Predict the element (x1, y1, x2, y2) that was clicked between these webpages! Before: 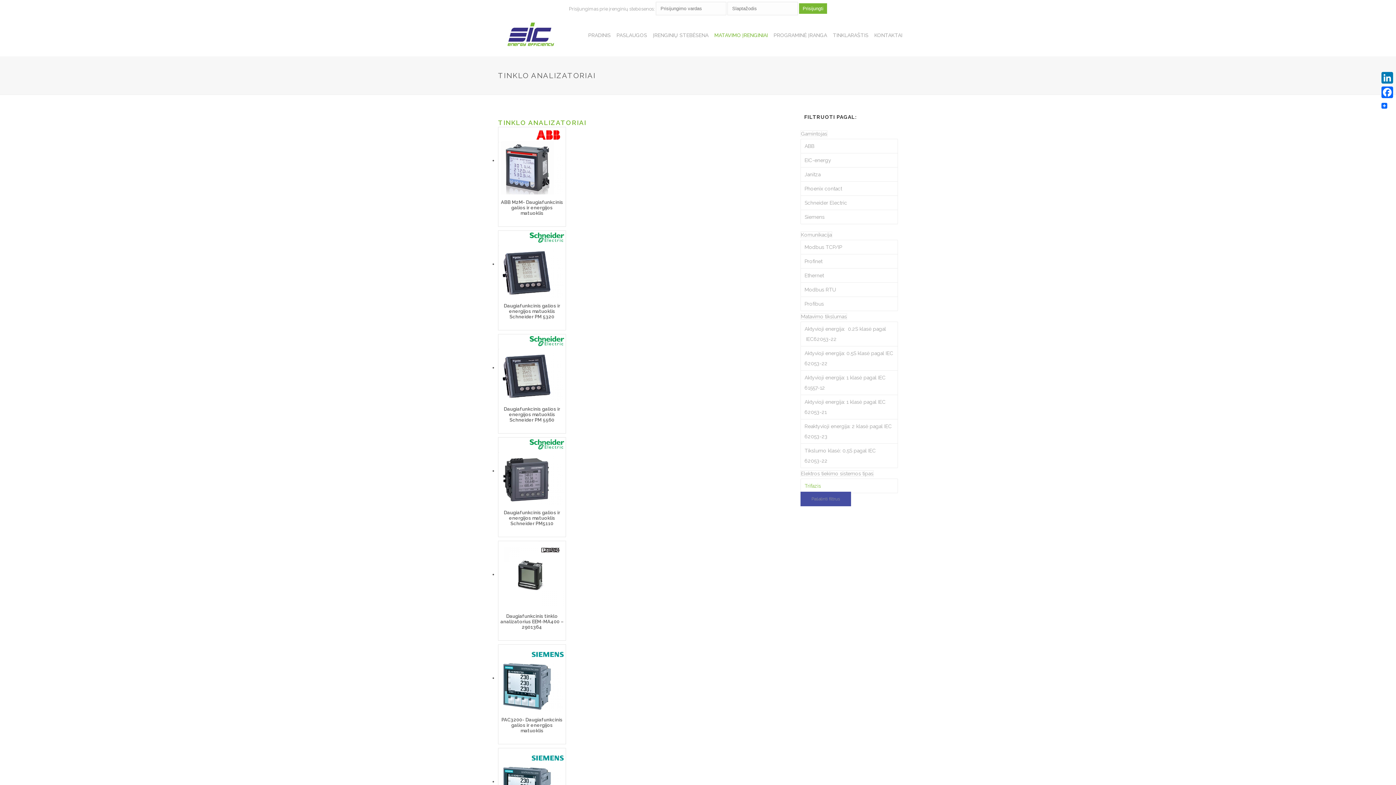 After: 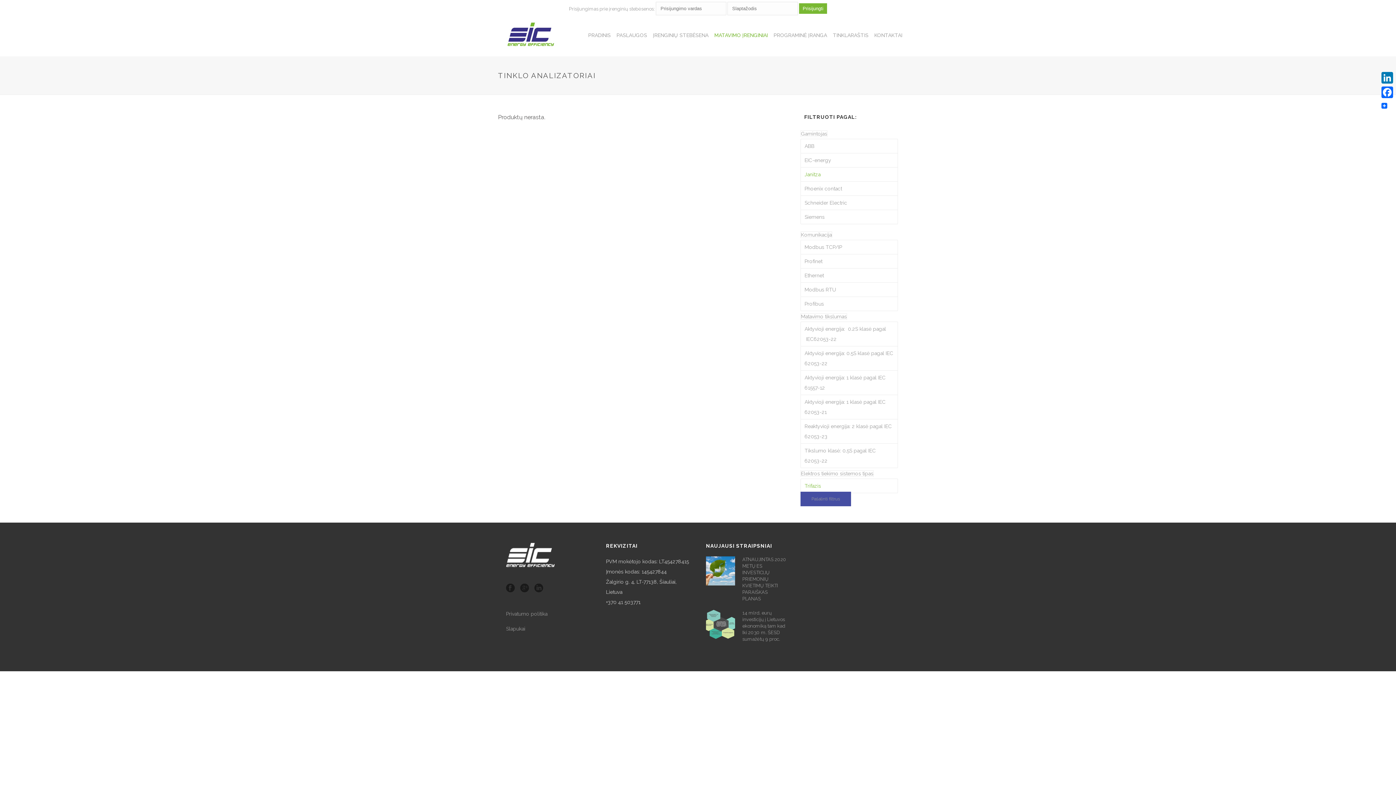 Action: label: Janitza bbox: (804, 171, 820, 177)